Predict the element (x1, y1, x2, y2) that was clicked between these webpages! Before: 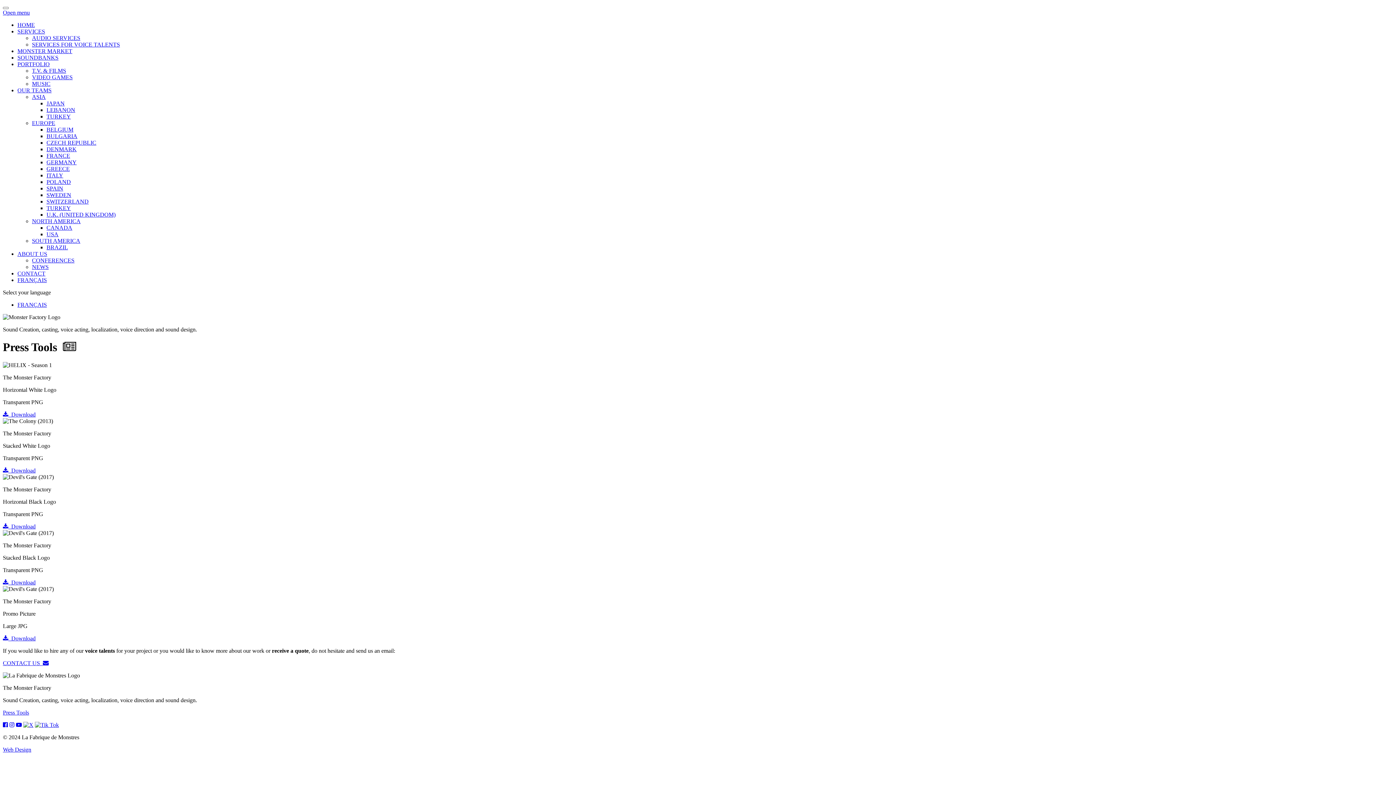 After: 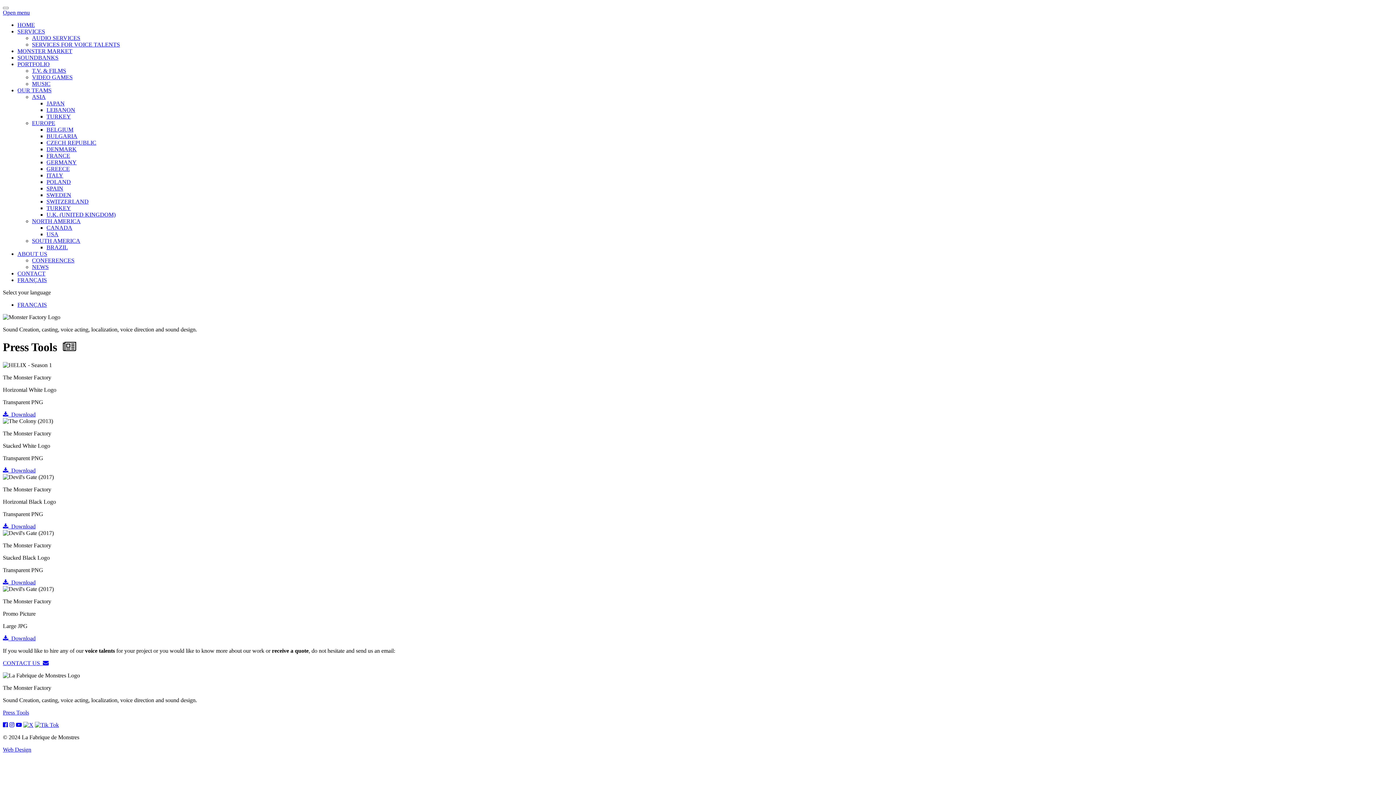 Action: bbox: (2, 746, 31, 753) label: Web Design